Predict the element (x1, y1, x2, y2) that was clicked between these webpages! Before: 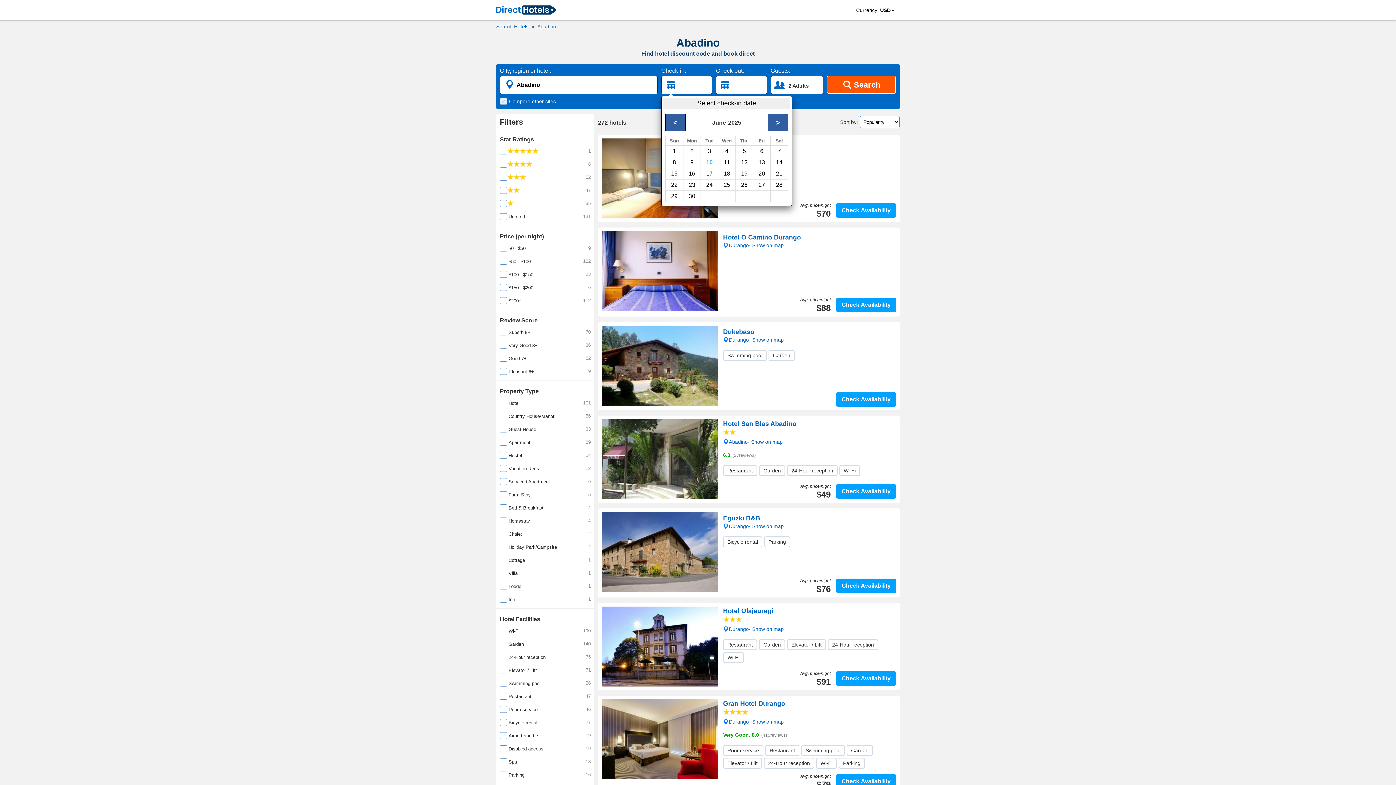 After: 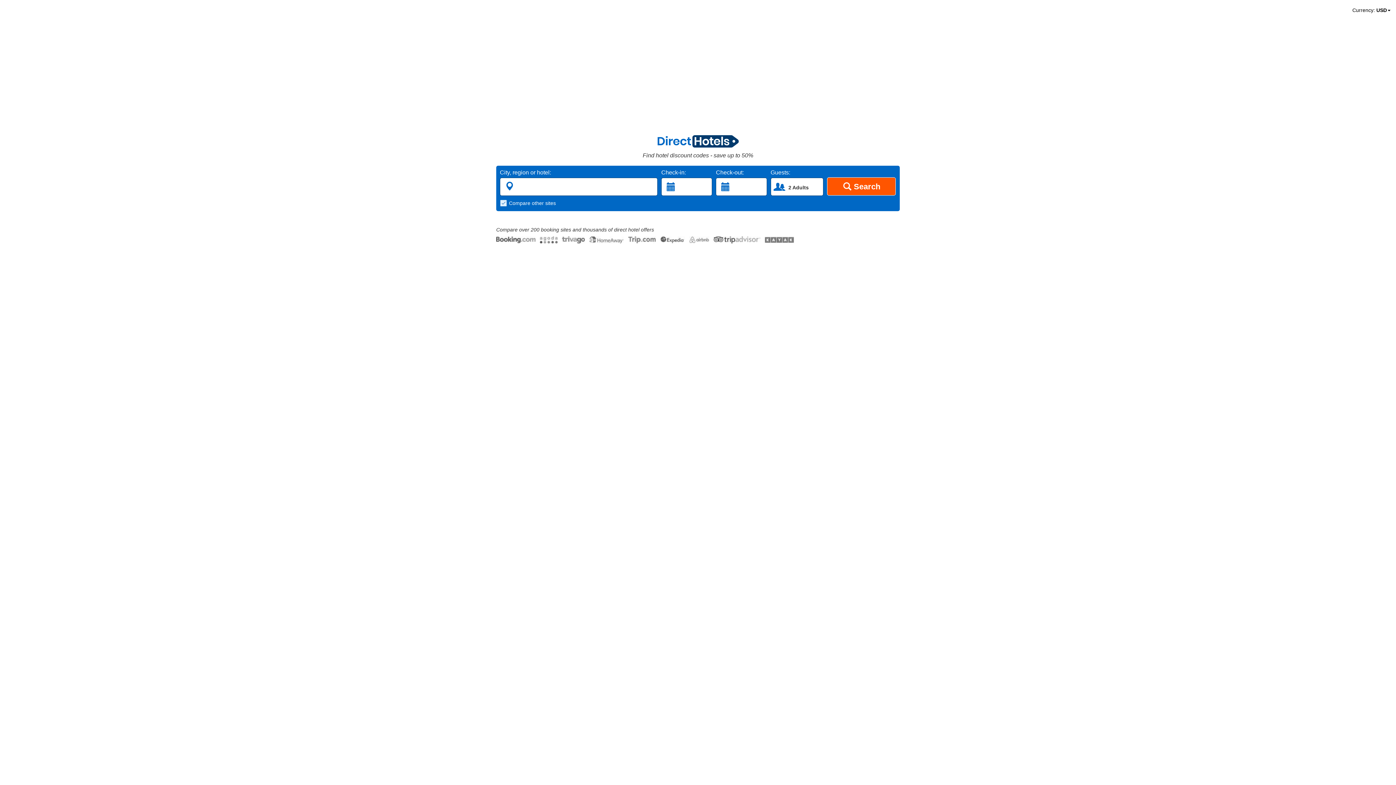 Action: bbox: (496, 23, 528, 29) label: Search Hotels